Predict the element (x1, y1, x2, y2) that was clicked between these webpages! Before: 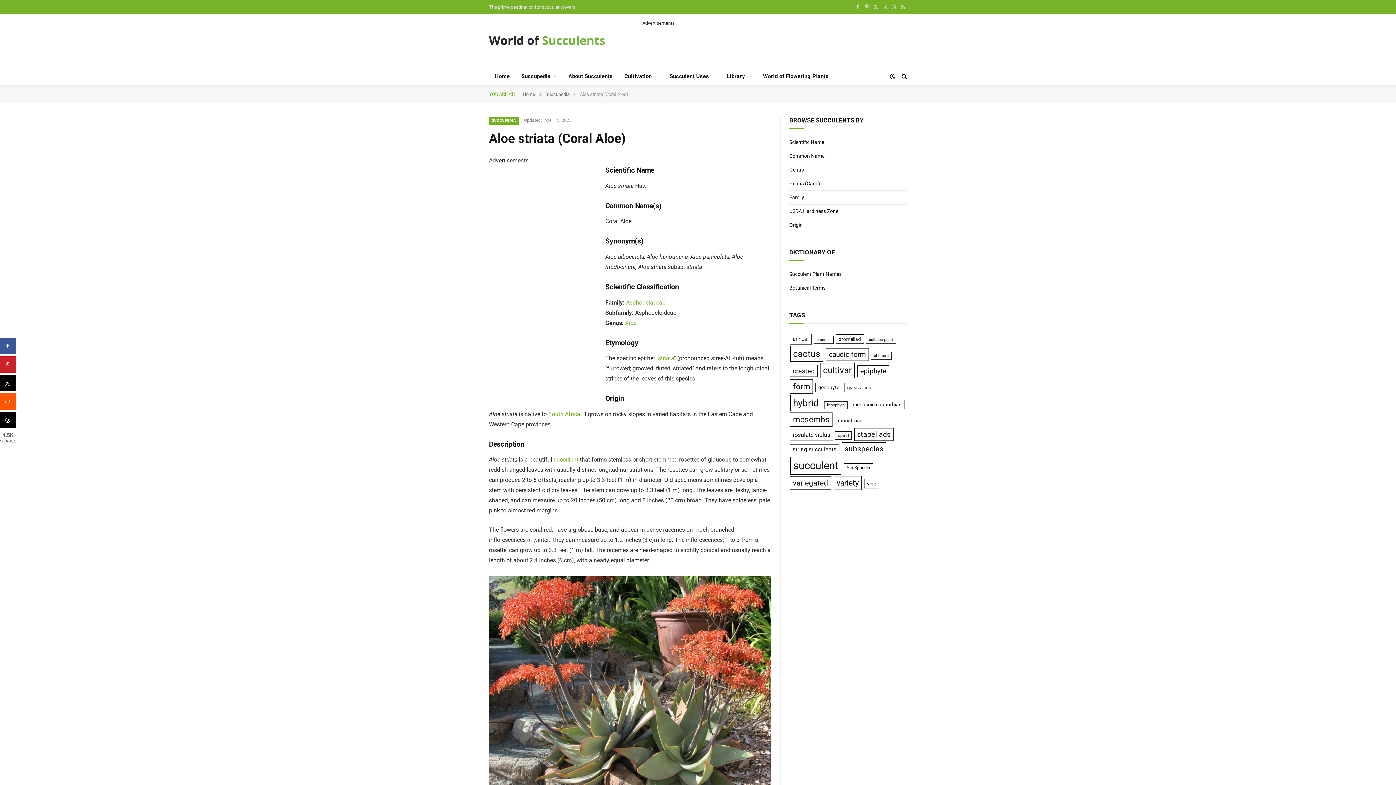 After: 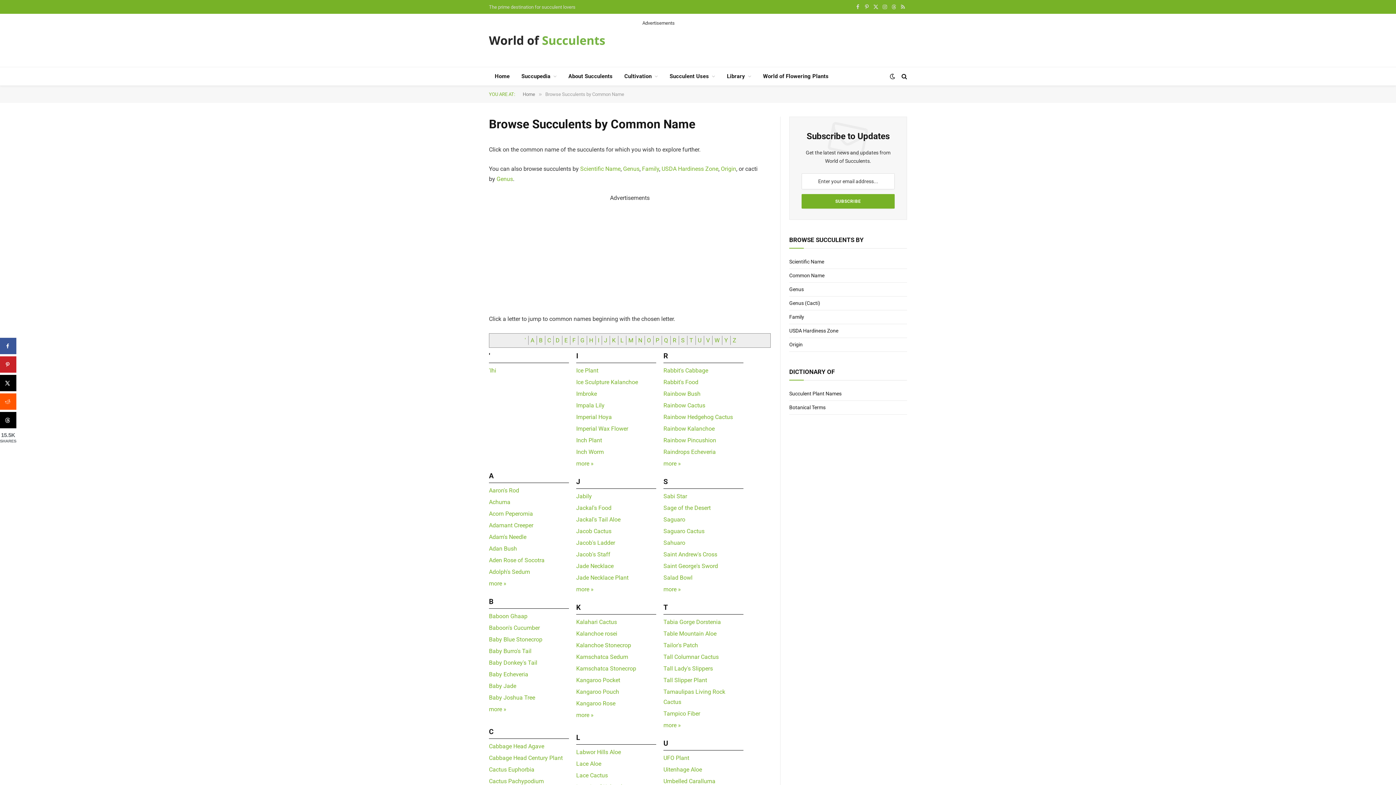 Action: bbox: (789, 153, 824, 158) label: Common Name